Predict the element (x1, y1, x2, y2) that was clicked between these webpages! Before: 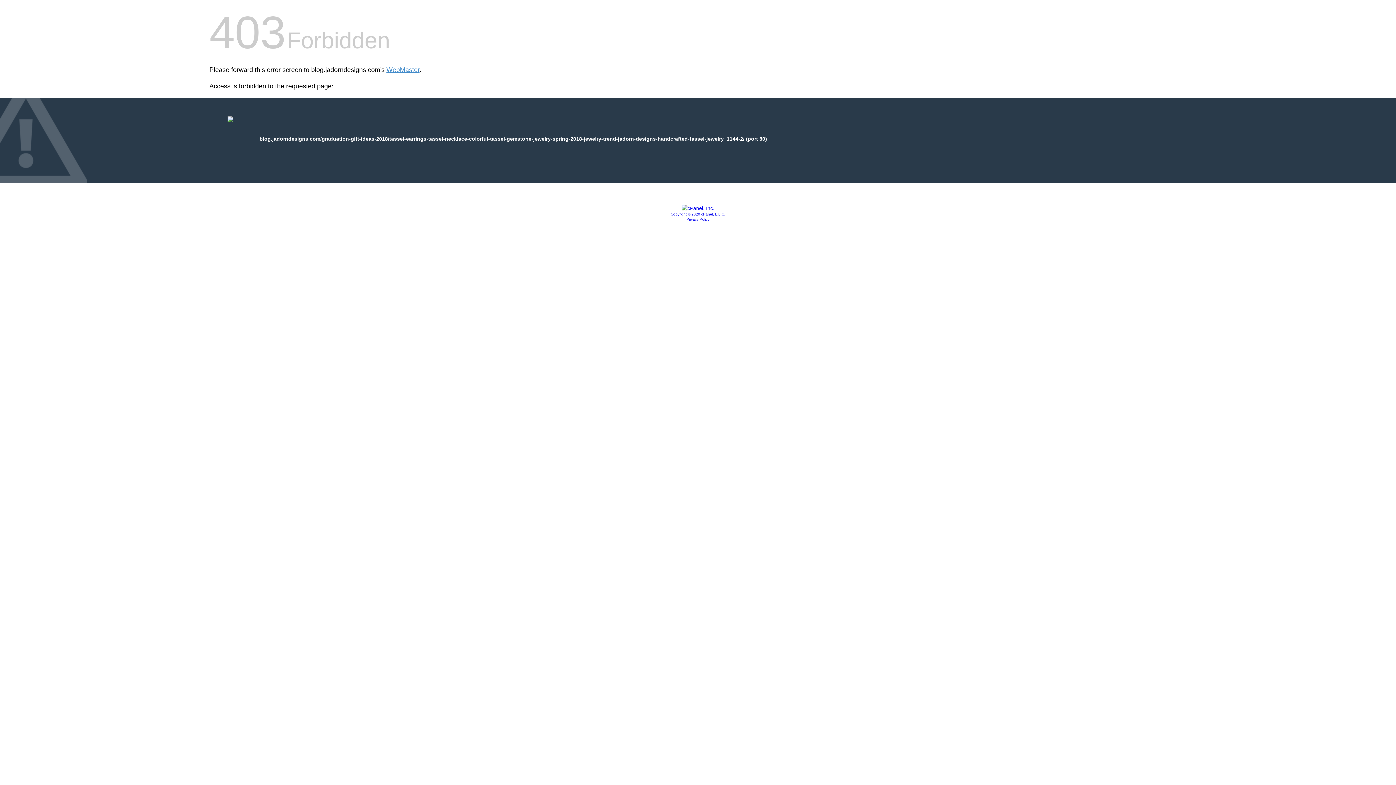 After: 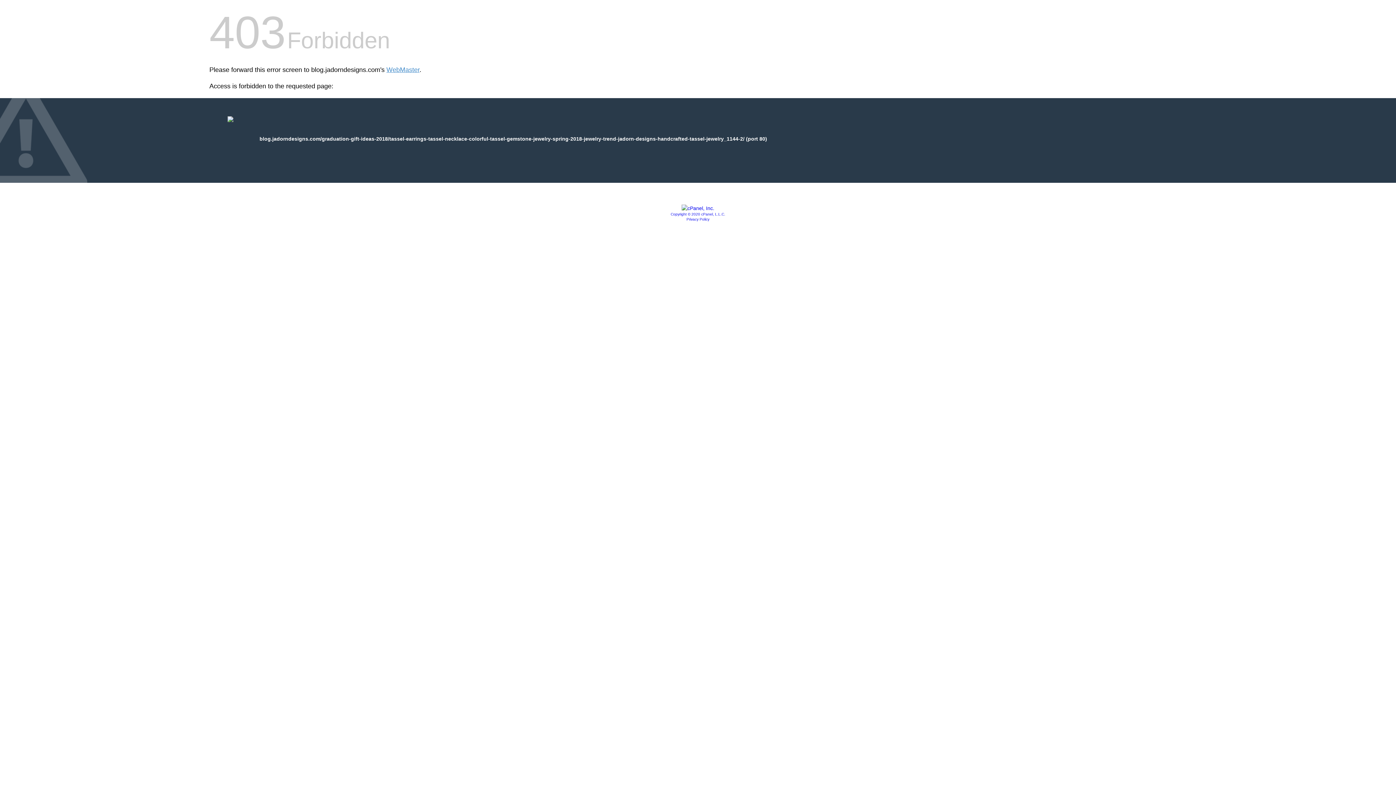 Action: bbox: (681, 205, 714, 211)